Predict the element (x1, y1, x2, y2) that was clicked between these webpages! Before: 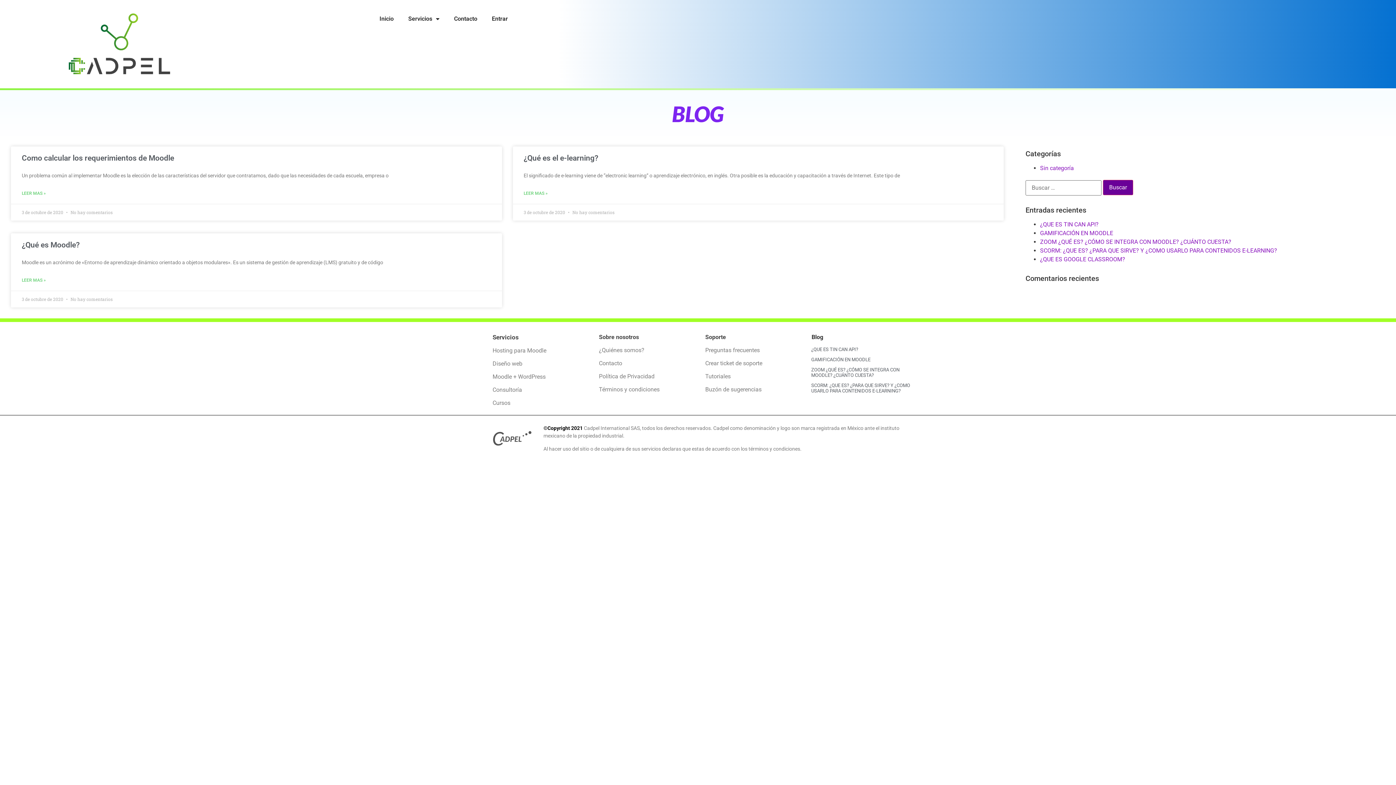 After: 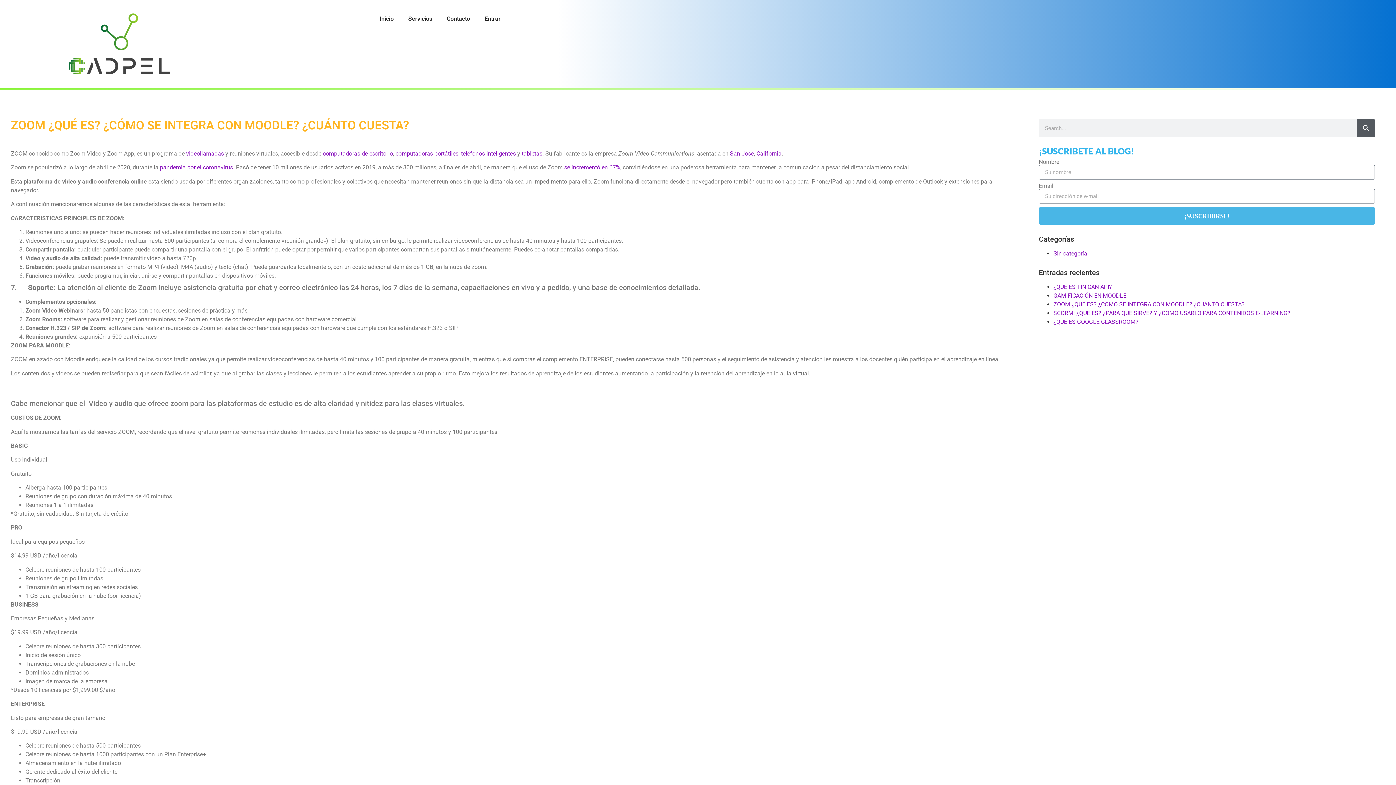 Action: label: ZOOM ¿QUÉ ES? ¿CÓMO SE INTEGRA CON MOODLE? ¿CUÁNTO CUESTA? bbox: (811, 367, 899, 378)